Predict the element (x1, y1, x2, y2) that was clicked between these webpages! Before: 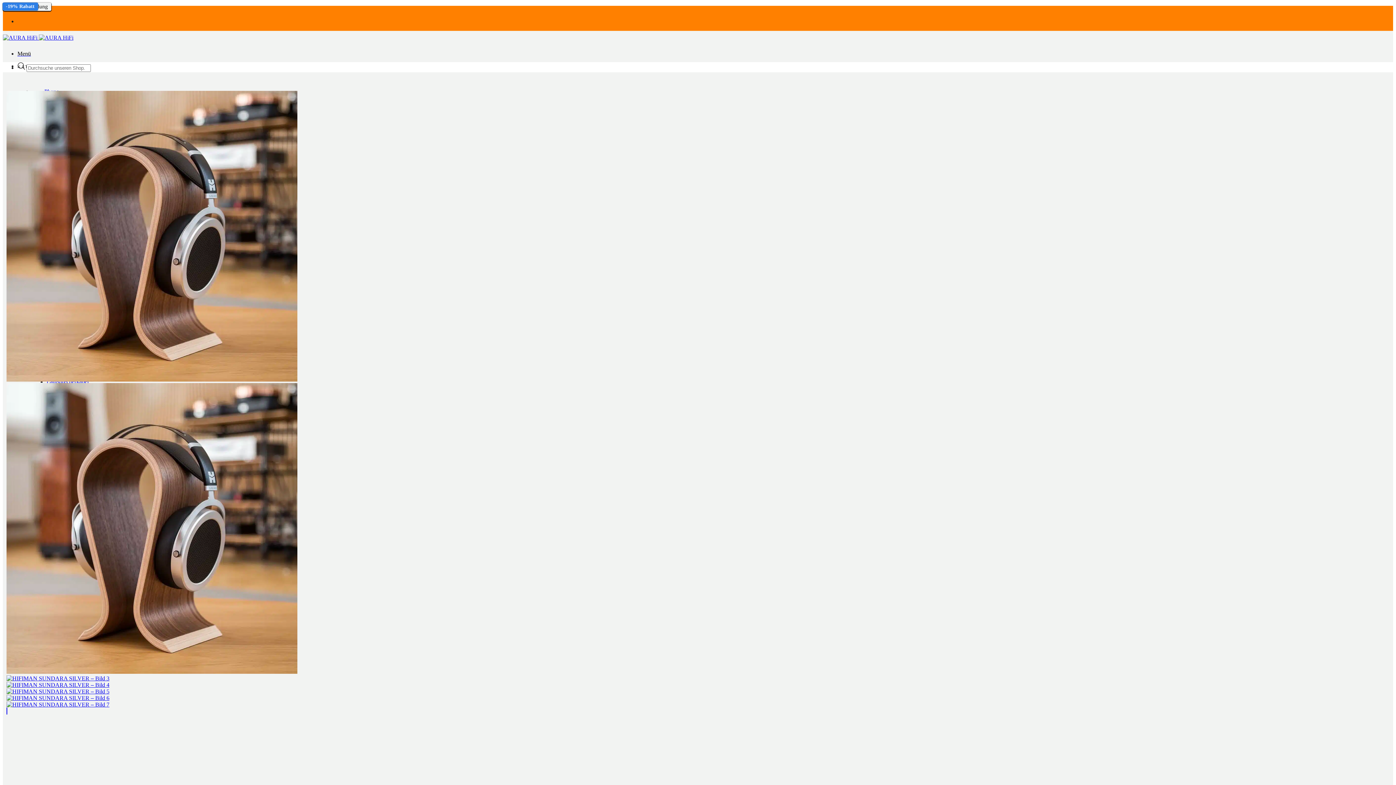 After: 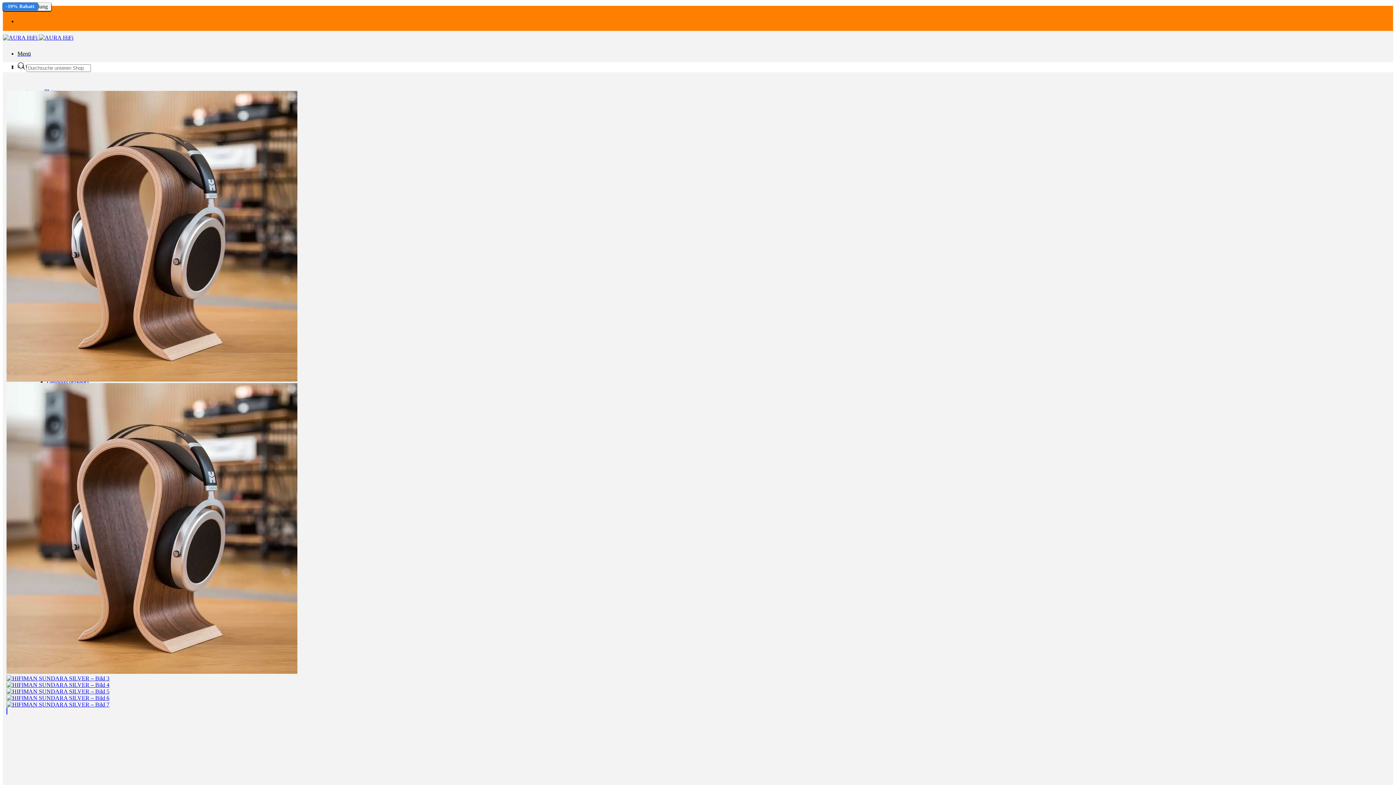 Action: bbox: (17, 50, 30, 56) label: Menü